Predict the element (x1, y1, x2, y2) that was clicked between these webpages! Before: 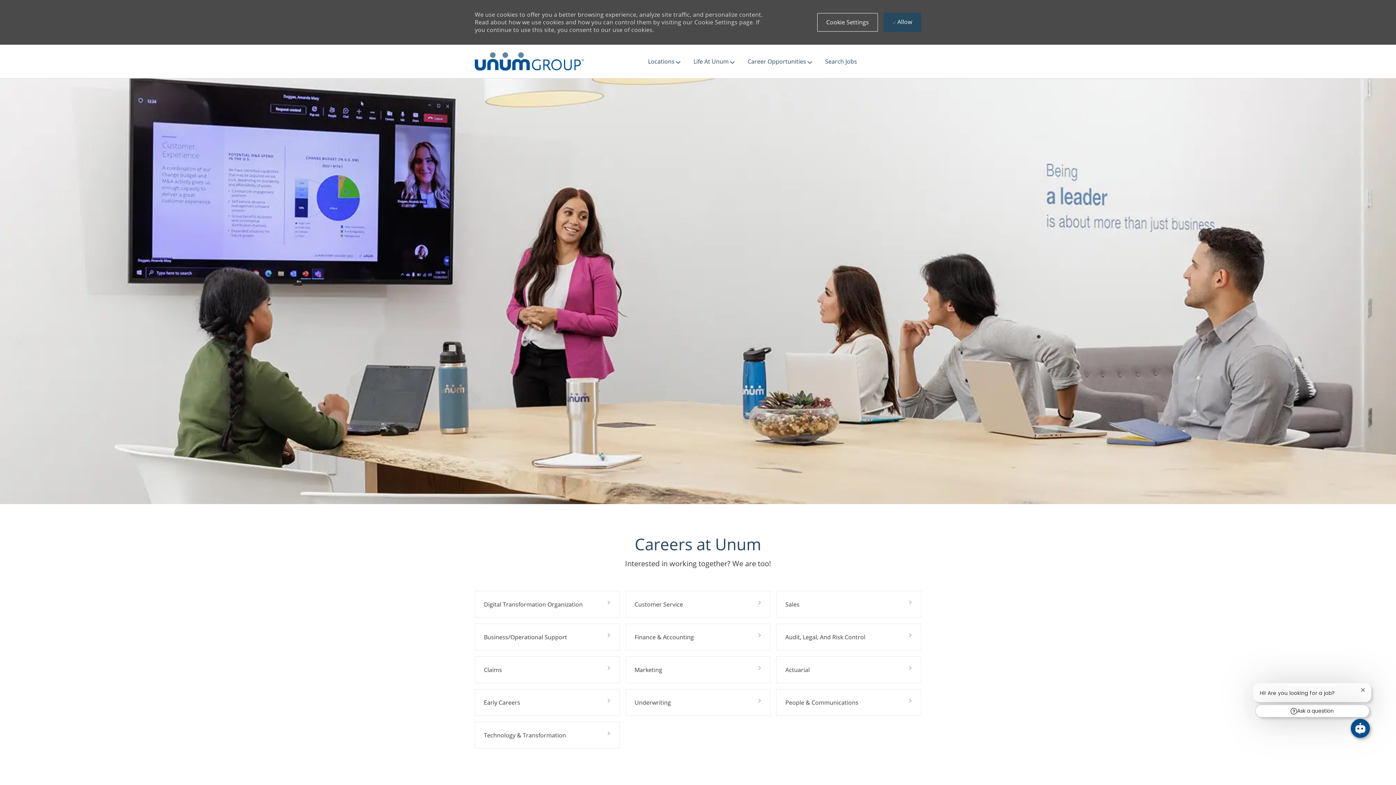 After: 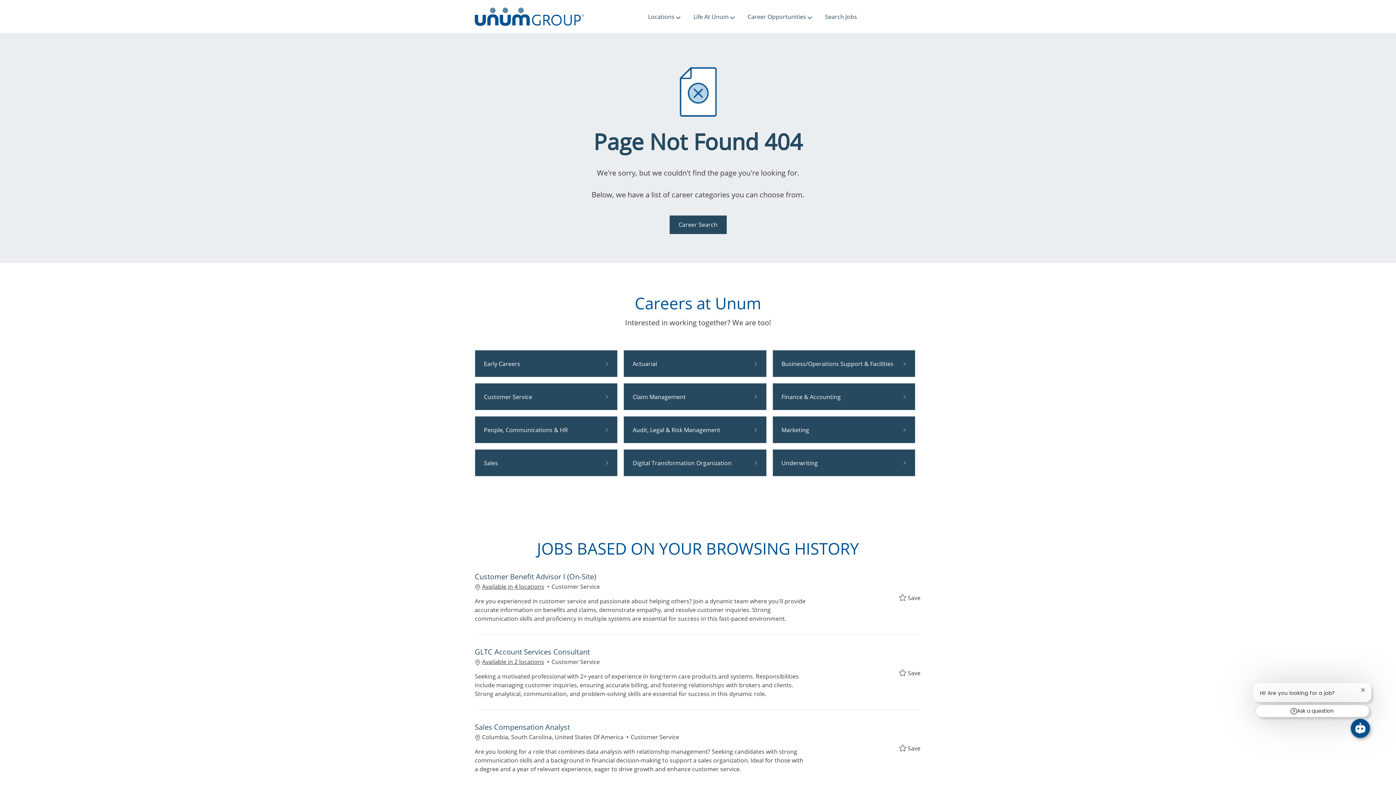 Action: label: Customer Service bbox: (625, 591, 770, 618)